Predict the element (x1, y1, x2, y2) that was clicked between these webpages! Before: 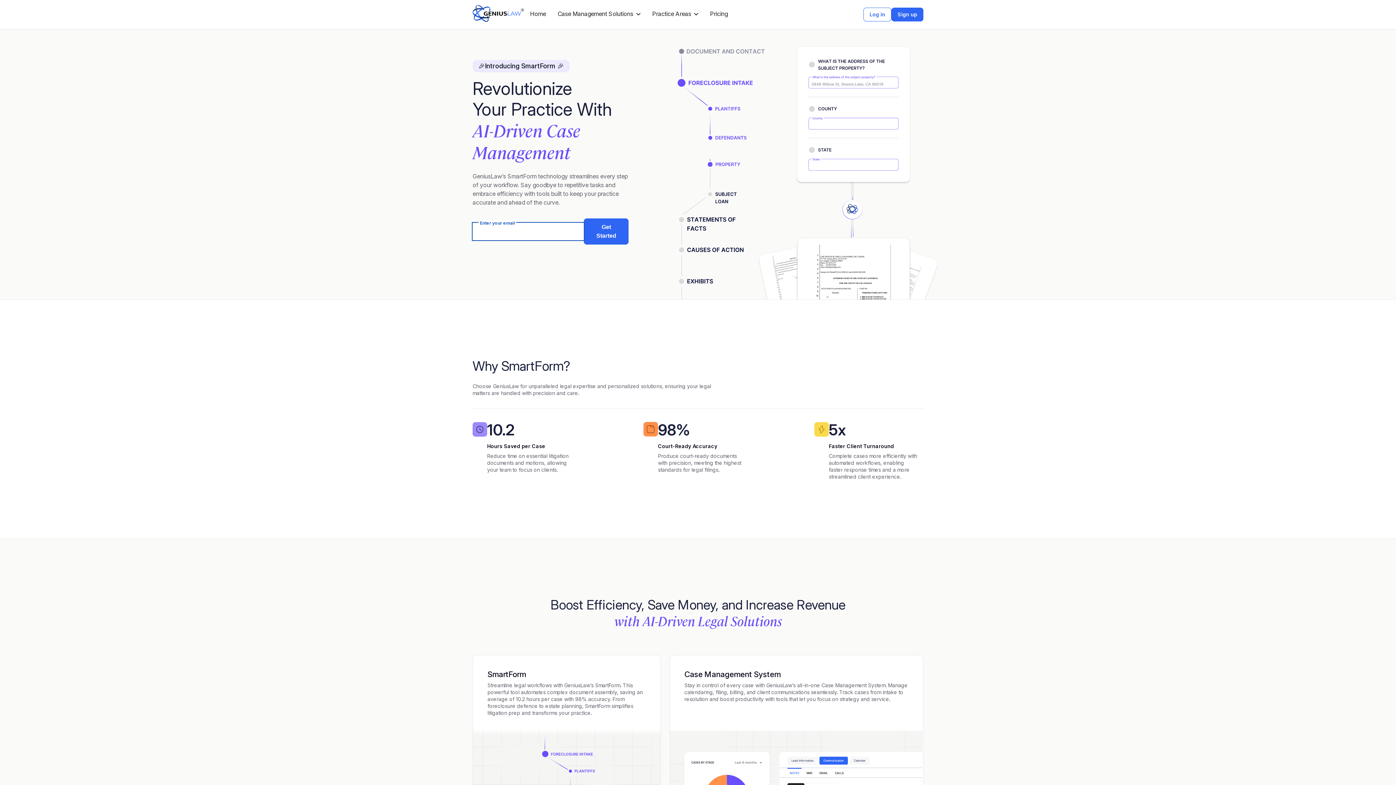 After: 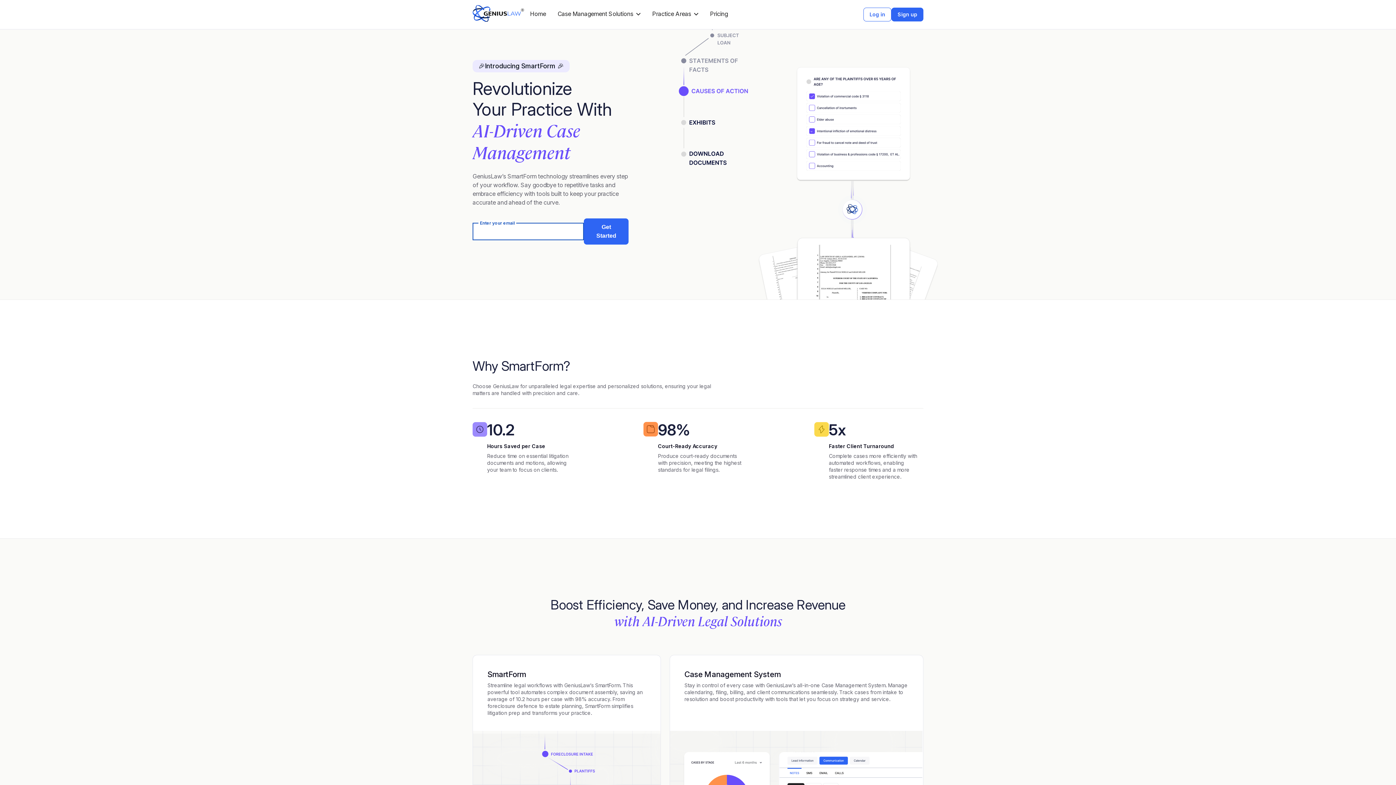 Action: label: Get Started bbox: (584, 218, 628, 244)